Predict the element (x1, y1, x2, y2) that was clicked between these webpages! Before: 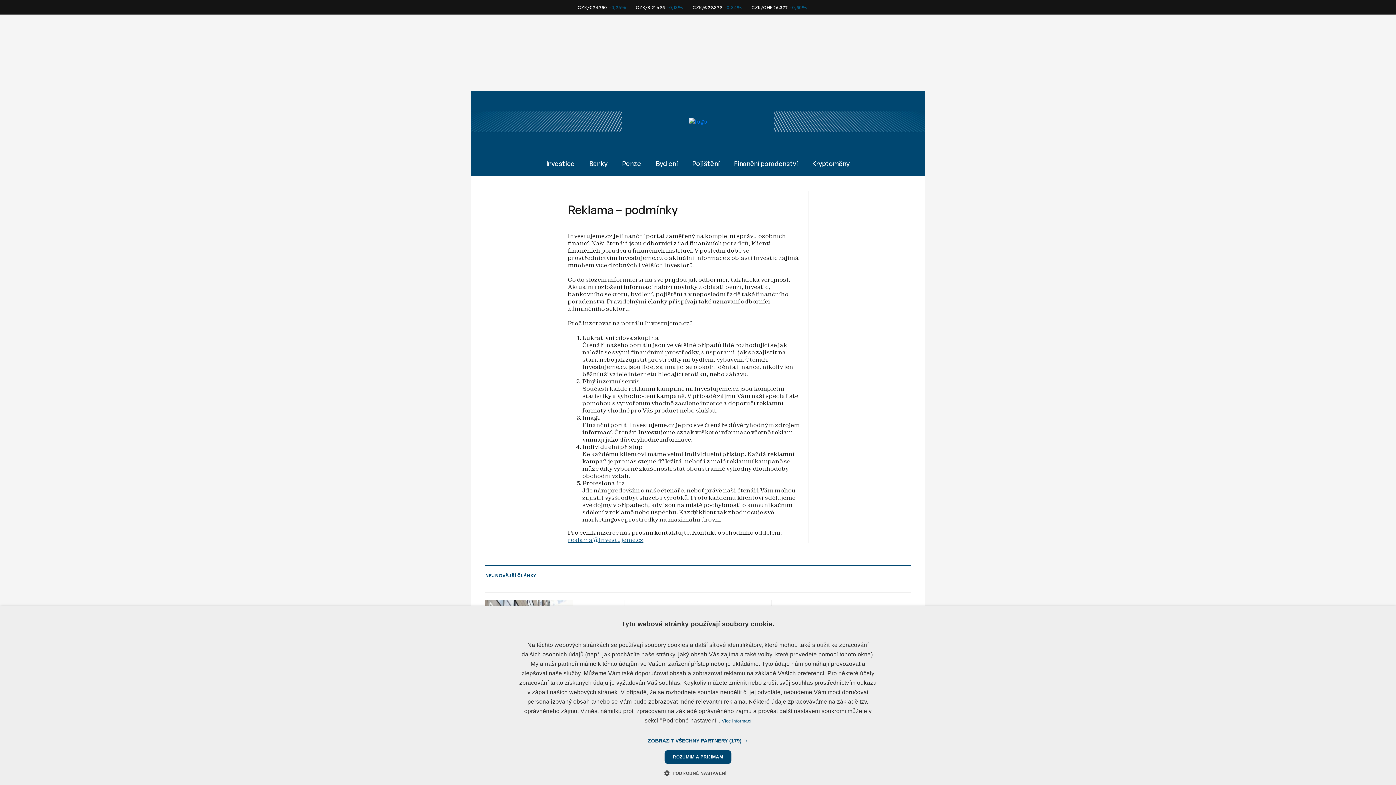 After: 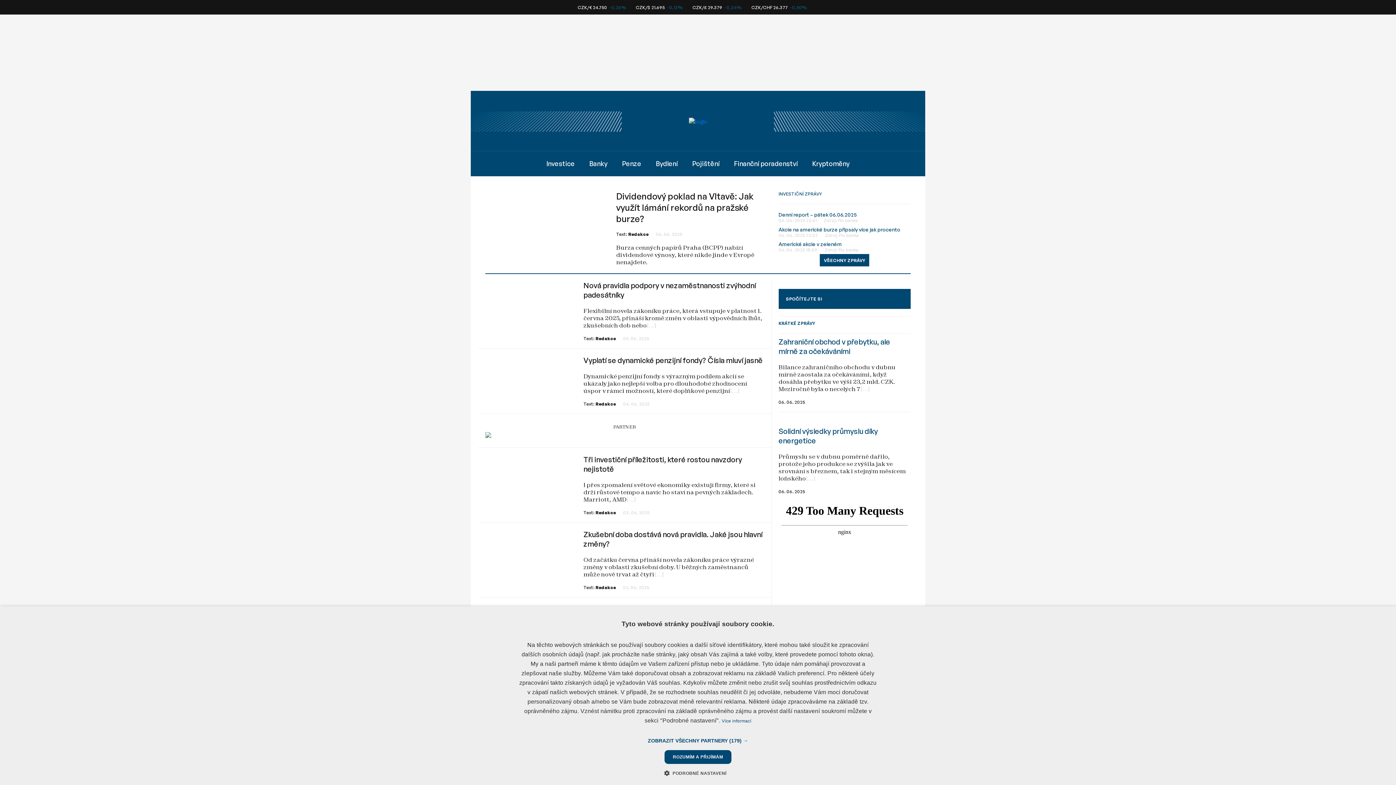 Action: bbox: (689, 116, 707, 124)